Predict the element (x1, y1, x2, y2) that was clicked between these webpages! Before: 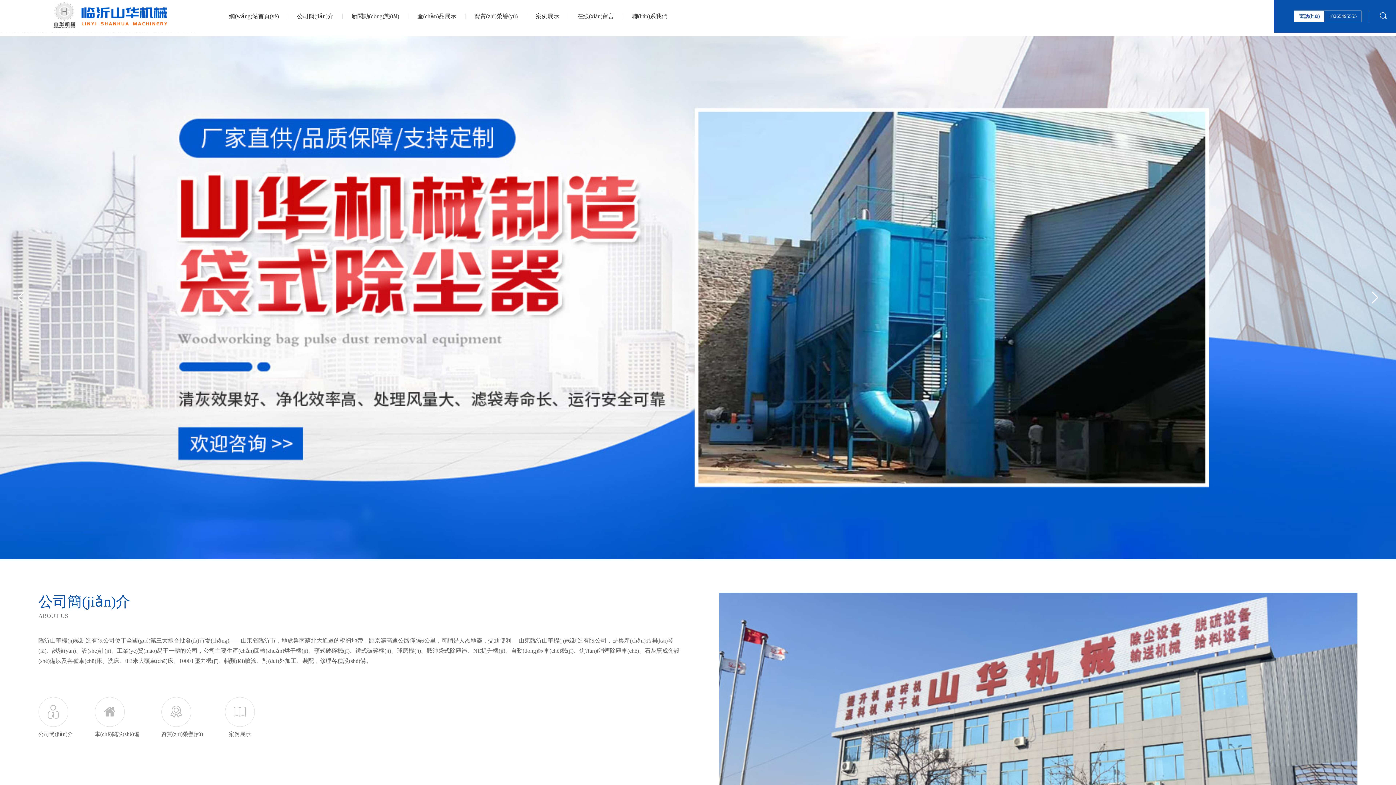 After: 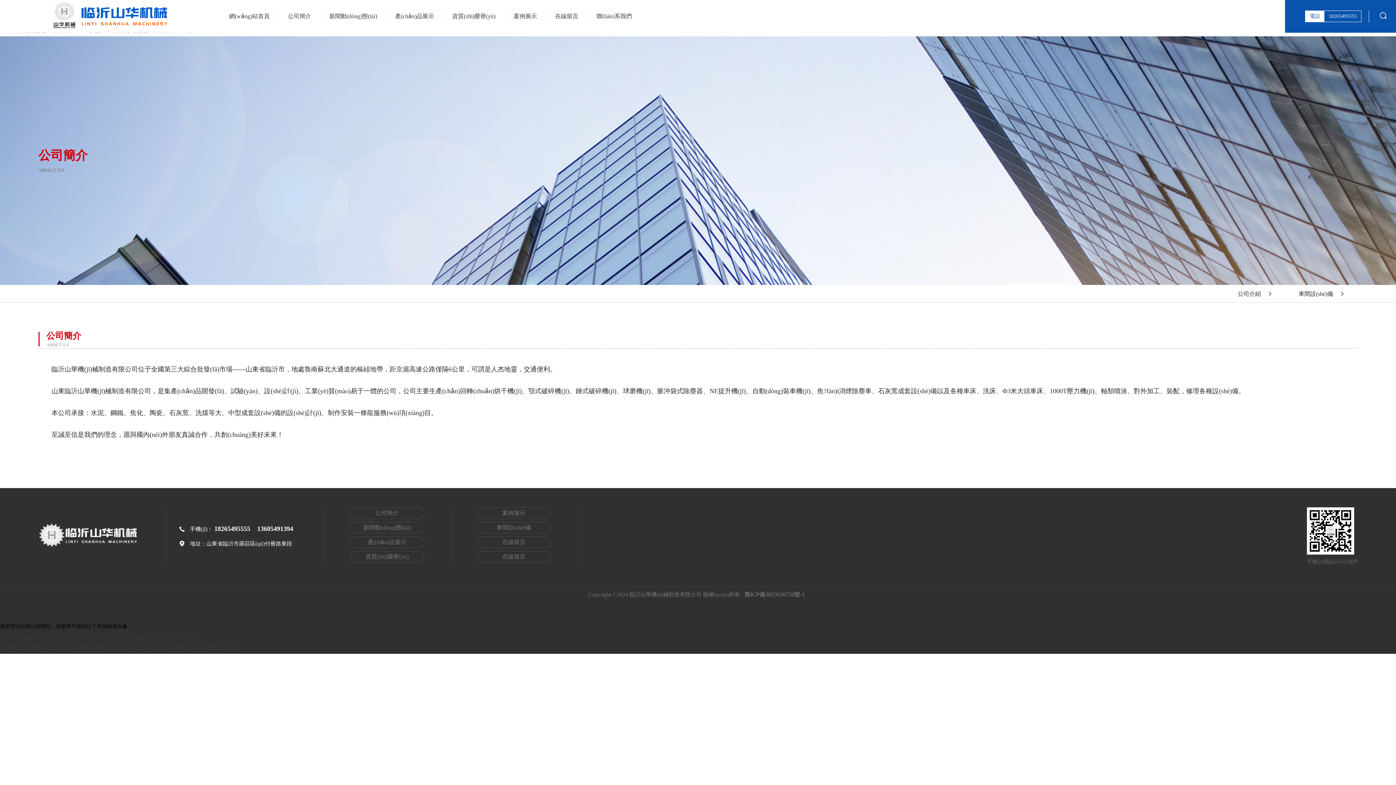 Action: bbox: (288, 0, 342, 32) label: 公司簡(jiǎn)介